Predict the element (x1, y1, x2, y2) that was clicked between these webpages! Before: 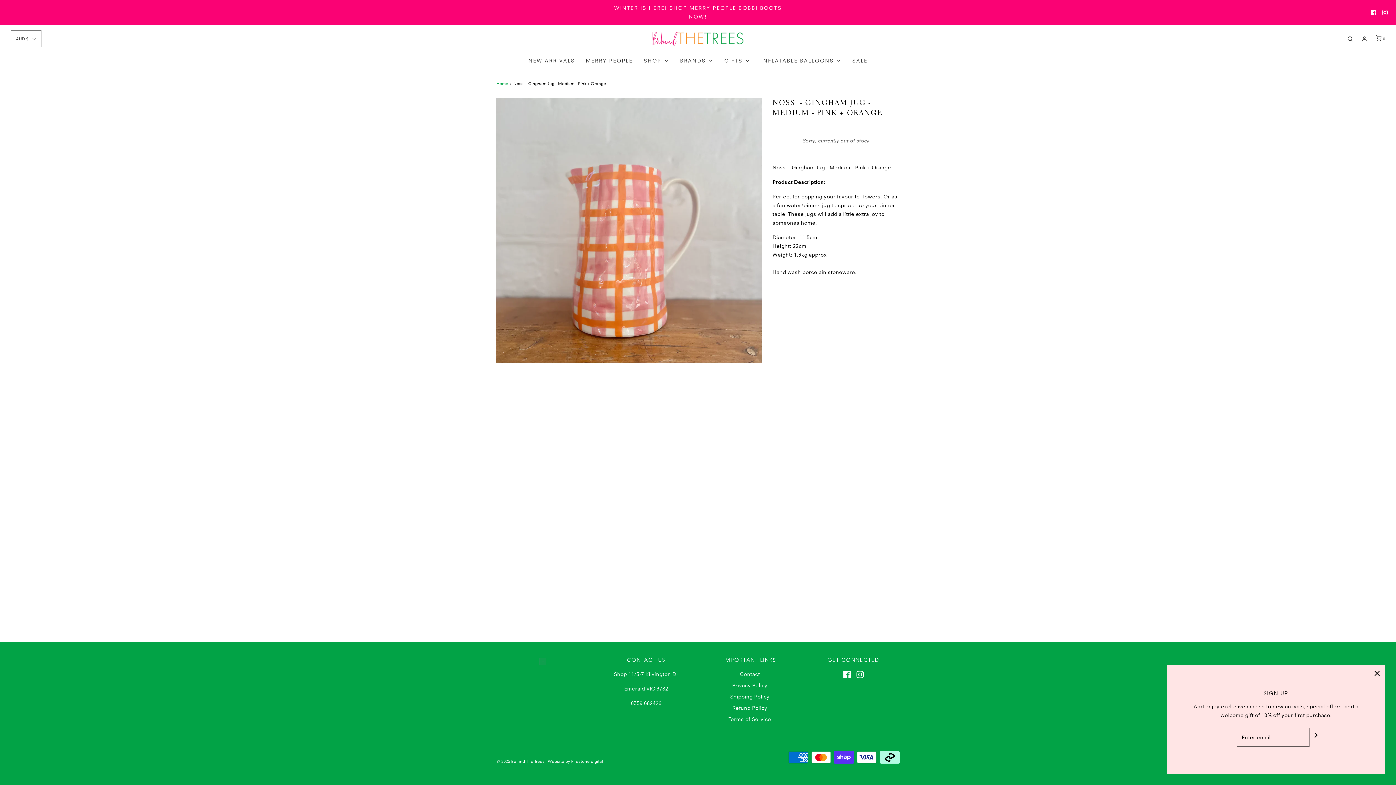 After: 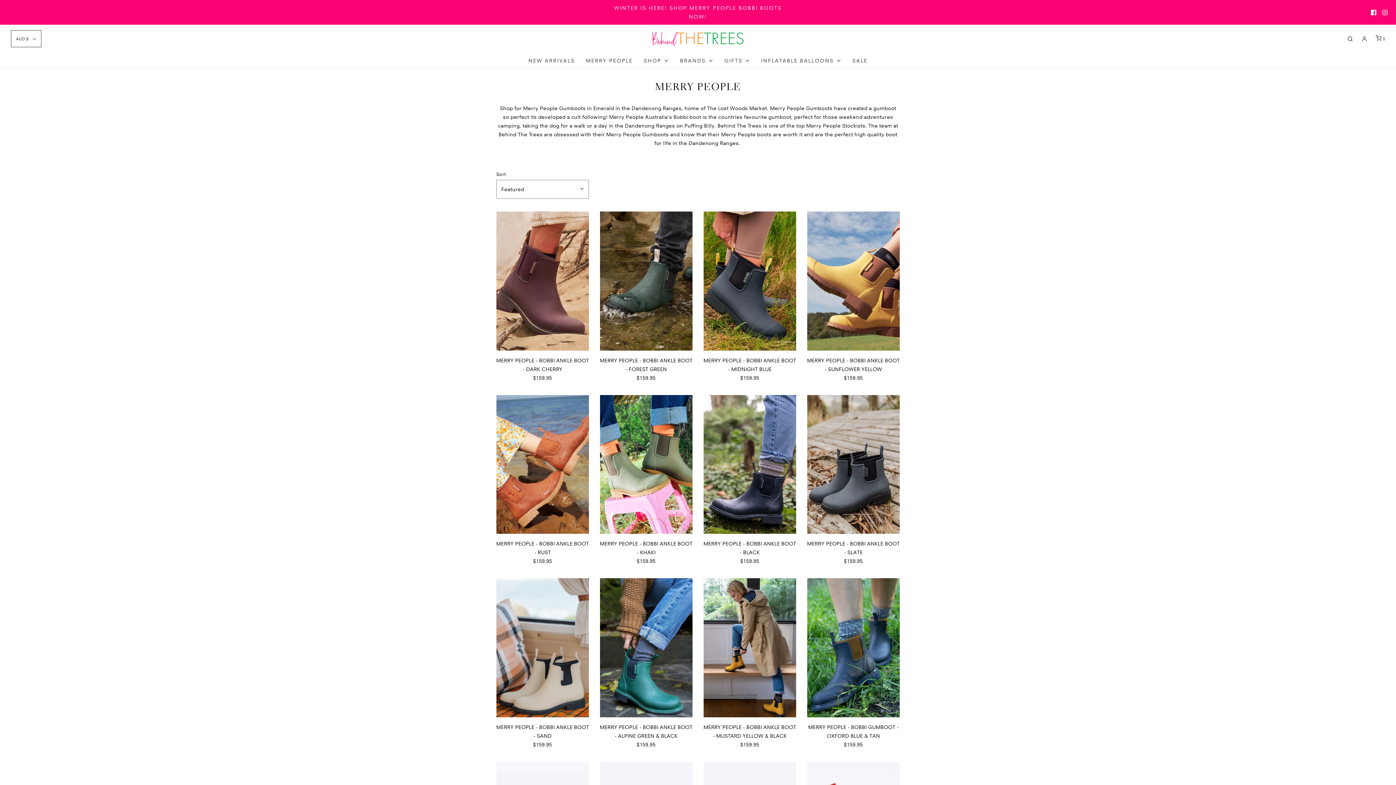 Action: label: WINTER IS HERE! SHOP MERRY PEOPLE BOBBI BOOTS NOW! bbox: (607, 13, 789, 20)